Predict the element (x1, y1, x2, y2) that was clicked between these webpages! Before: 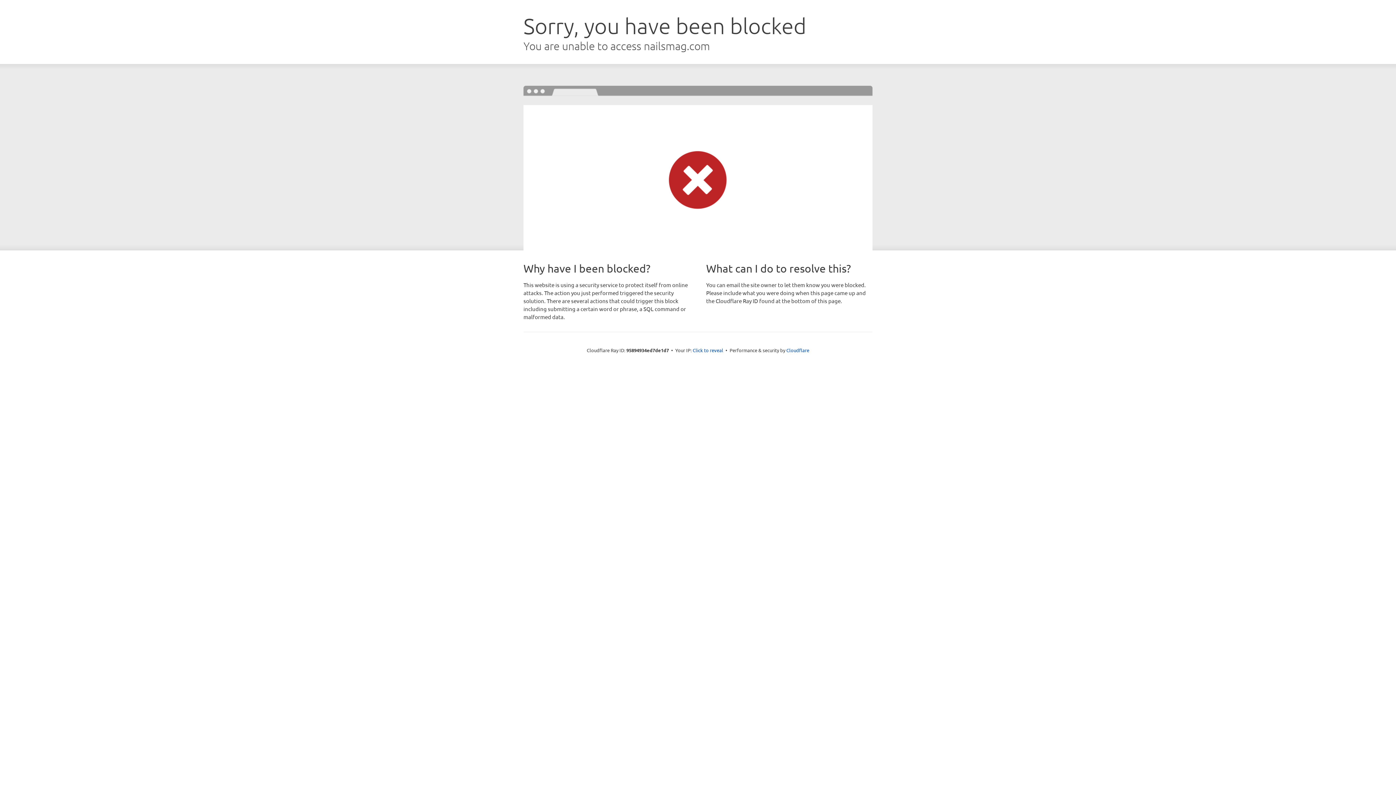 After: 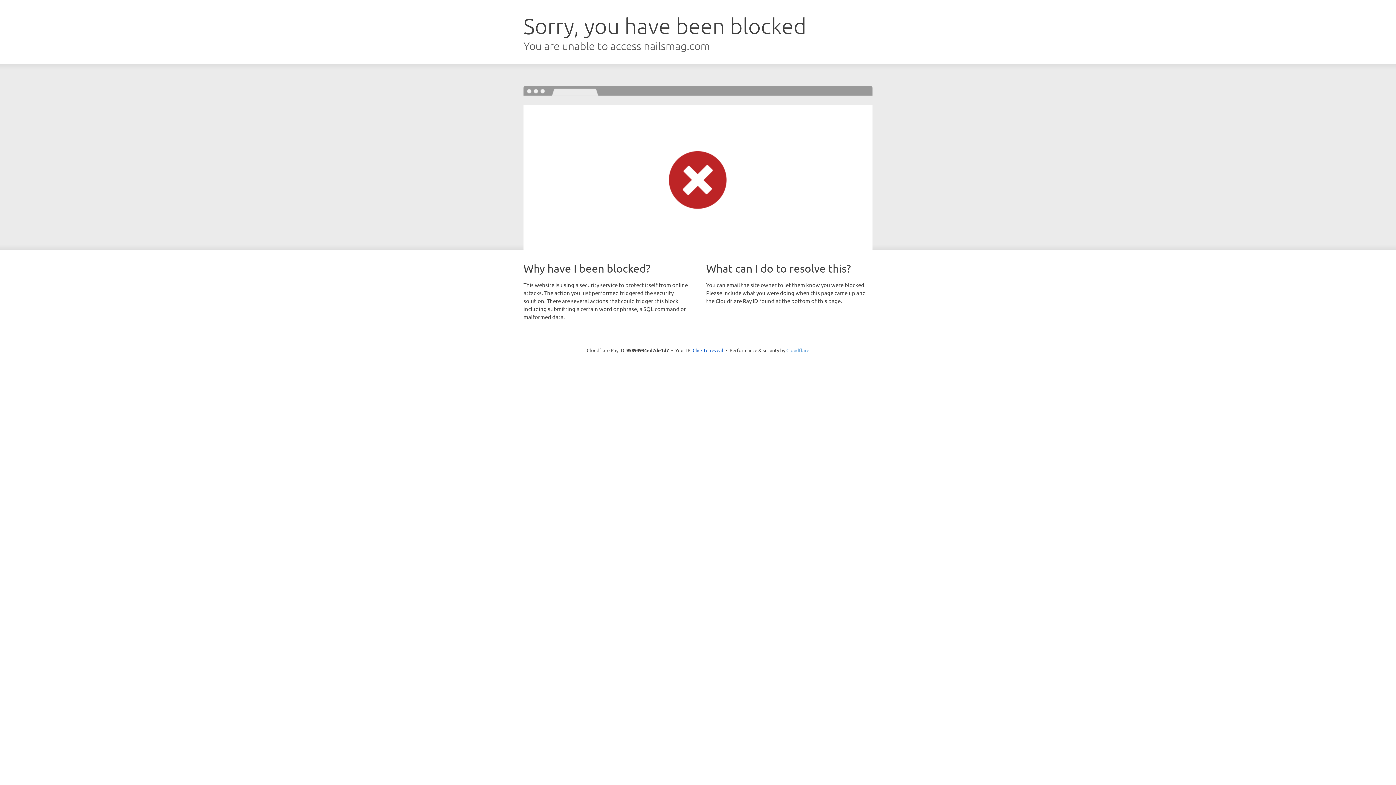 Action: label: Cloudflare bbox: (786, 347, 809, 353)